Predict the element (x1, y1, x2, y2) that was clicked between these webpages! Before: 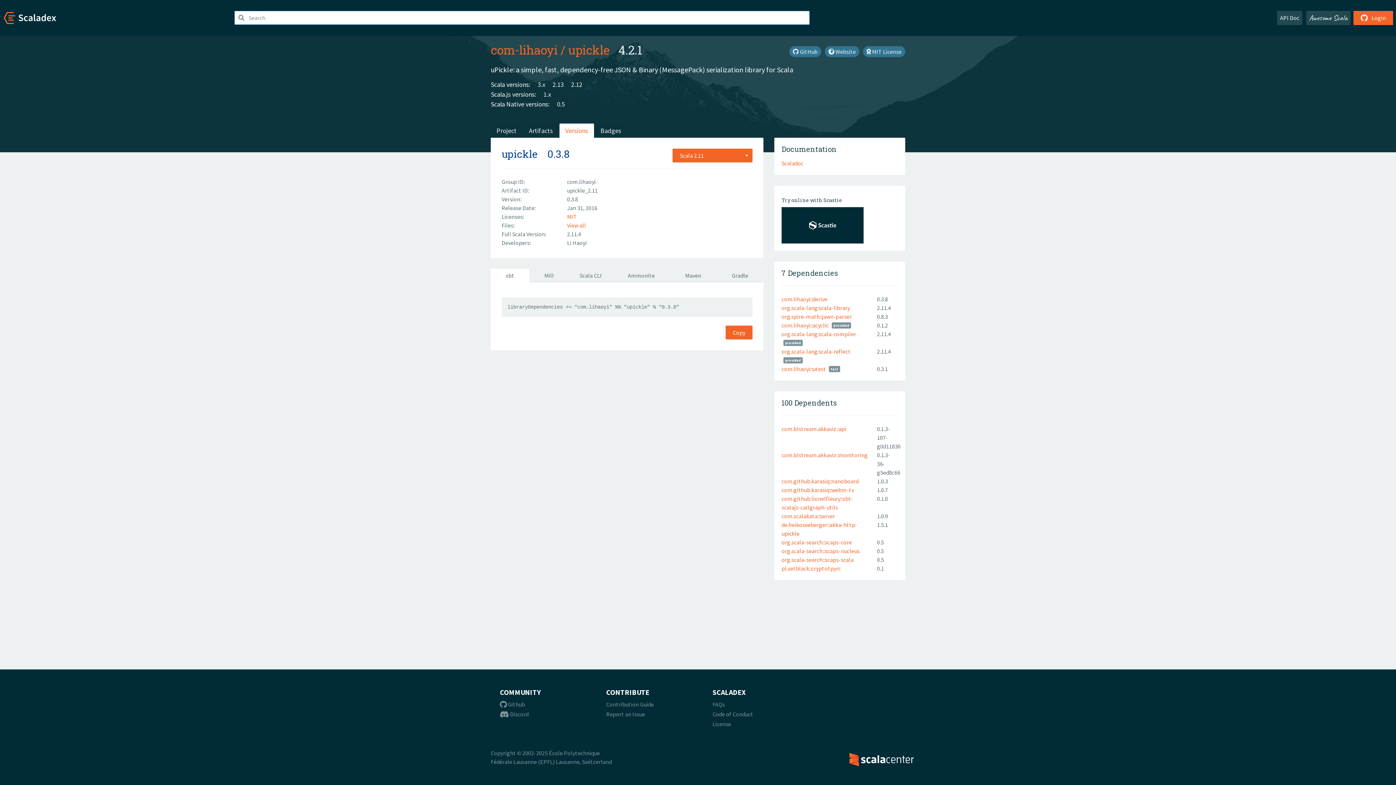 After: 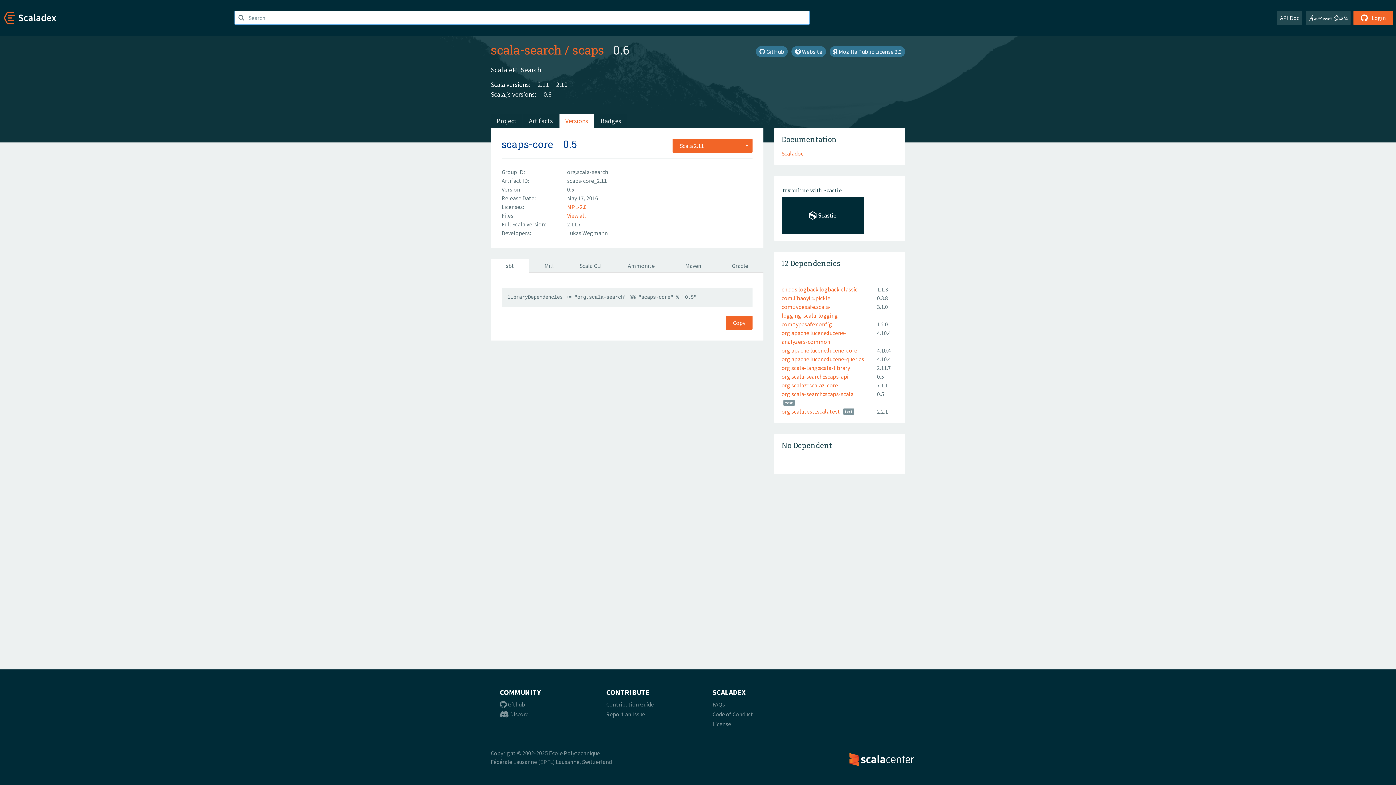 Action: bbox: (781, 538, 852, 546) label: org.scala-search::scaps-core